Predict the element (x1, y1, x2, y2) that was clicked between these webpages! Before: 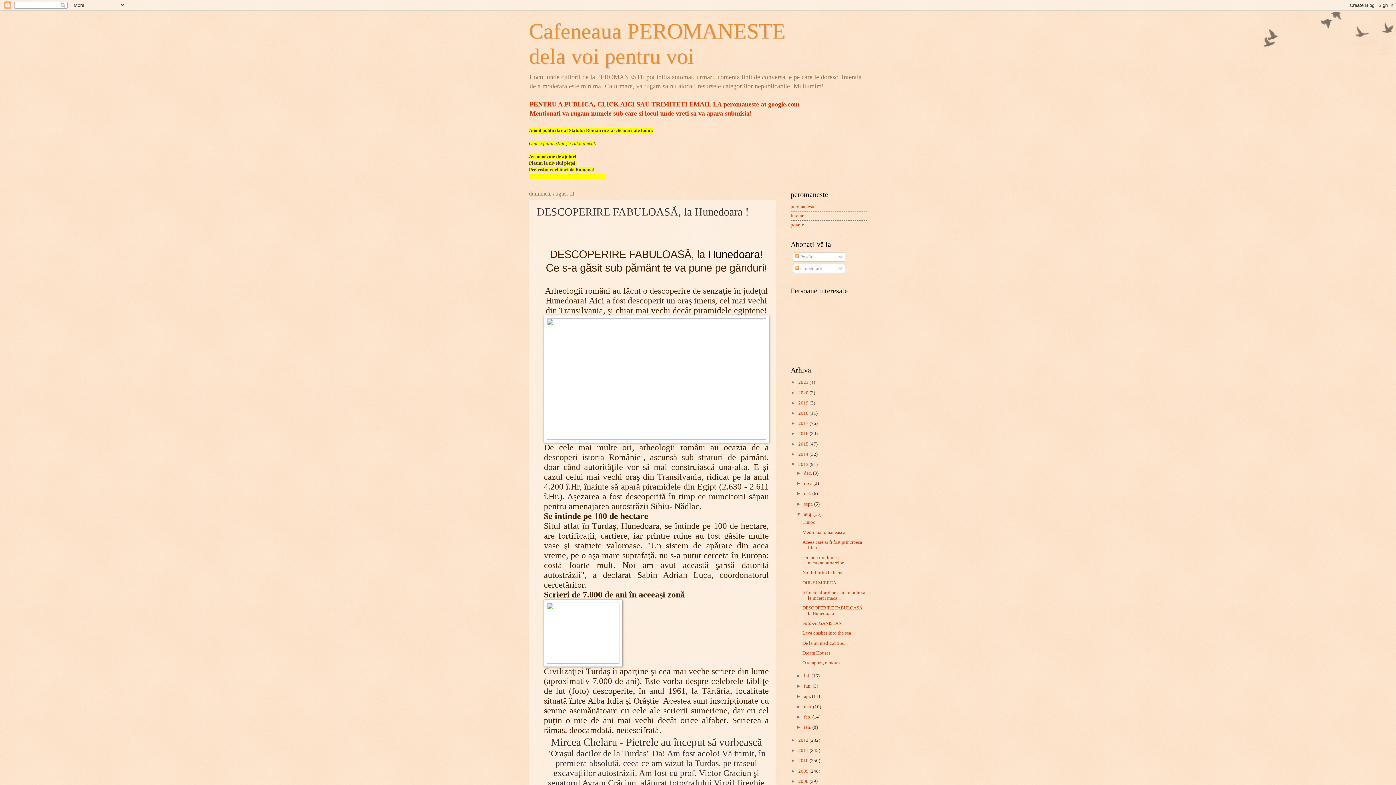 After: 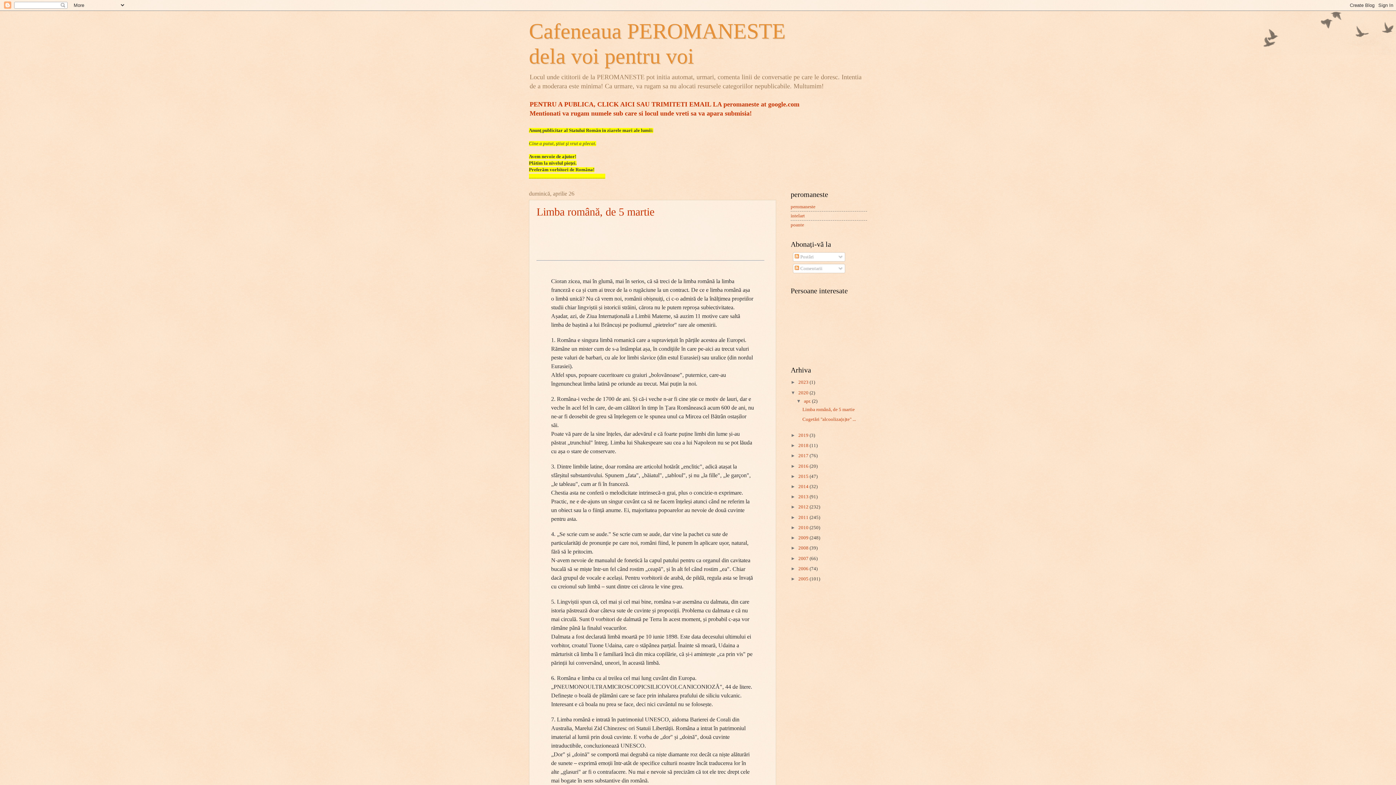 Action: bbox: (798, 390, 809, 395) label: 2020 